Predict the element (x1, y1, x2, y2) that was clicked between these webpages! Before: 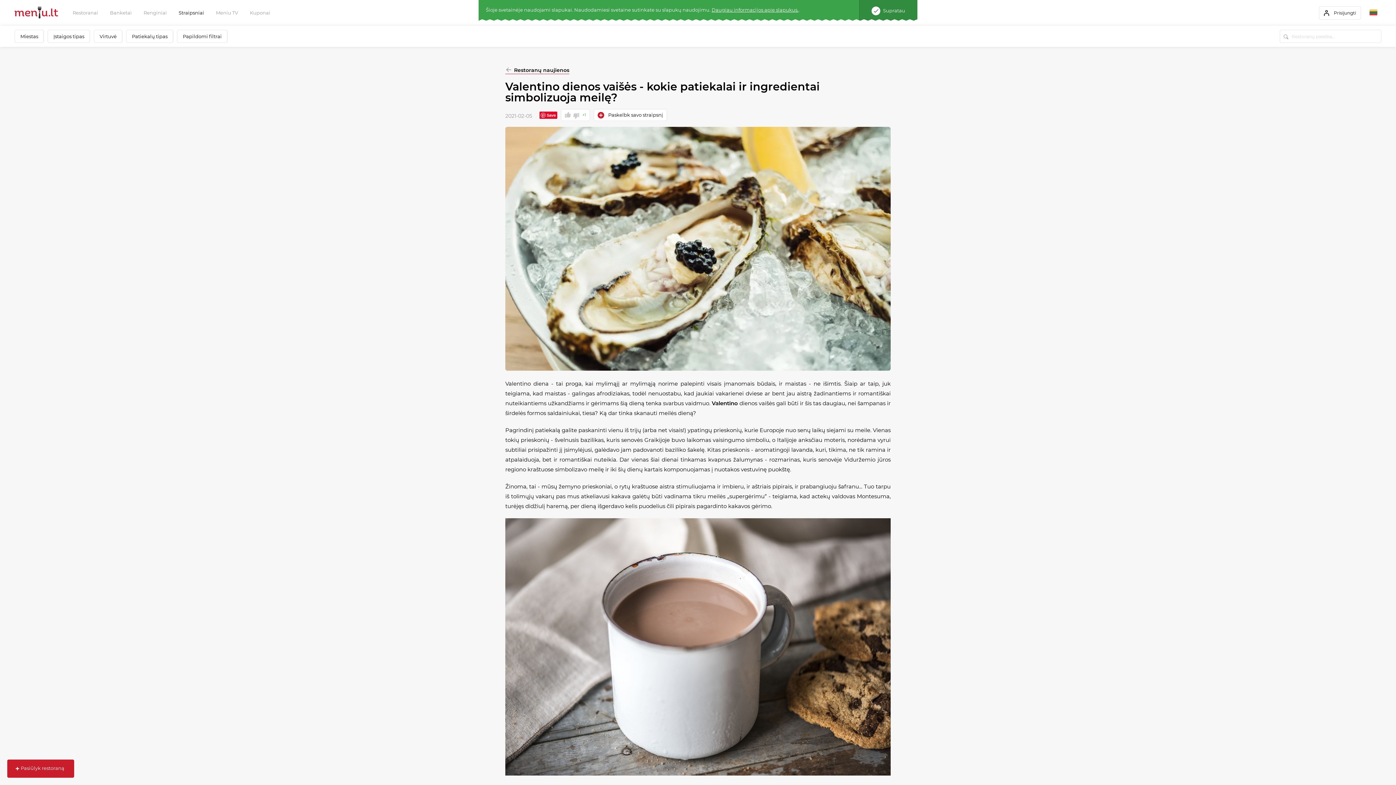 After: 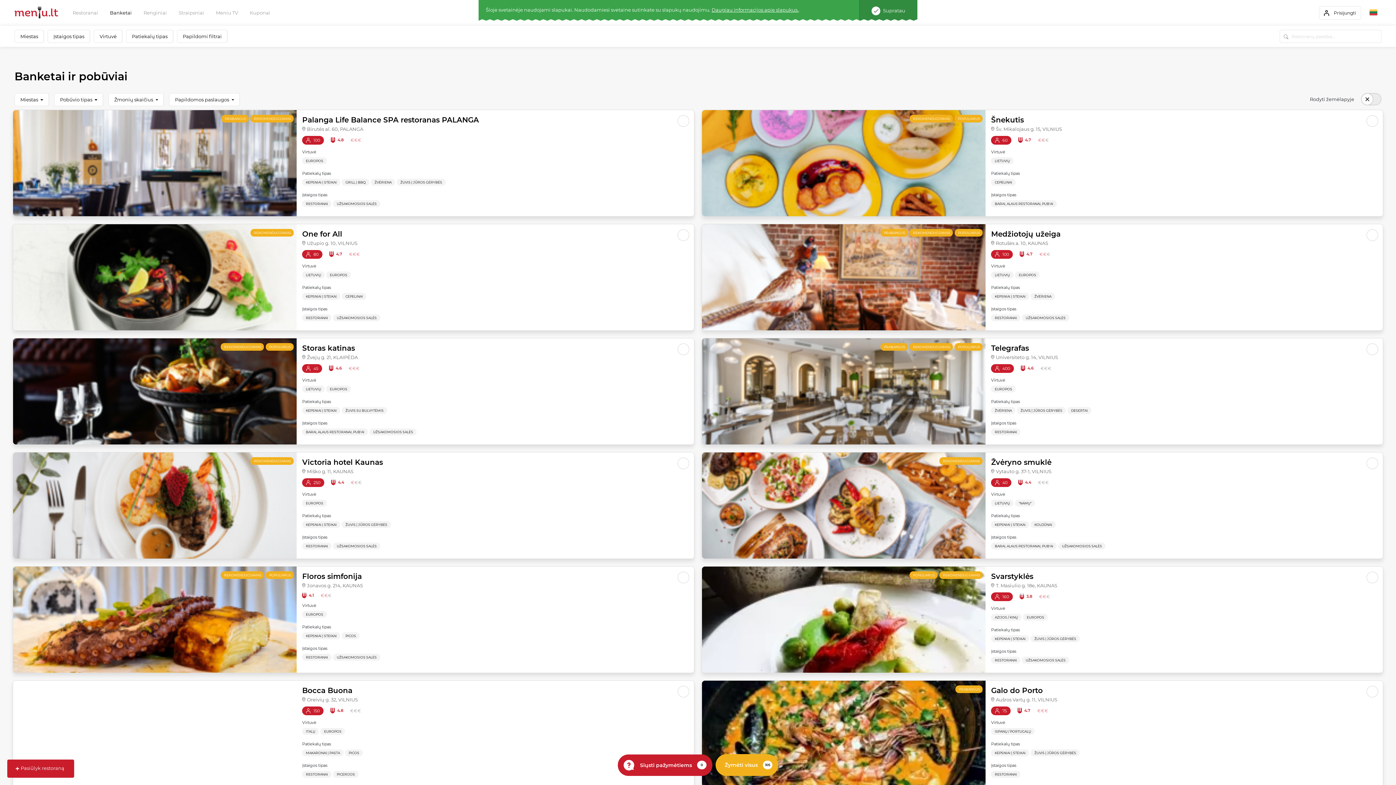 Action: label: Banketai bbox: (110, 10, 131, 15)